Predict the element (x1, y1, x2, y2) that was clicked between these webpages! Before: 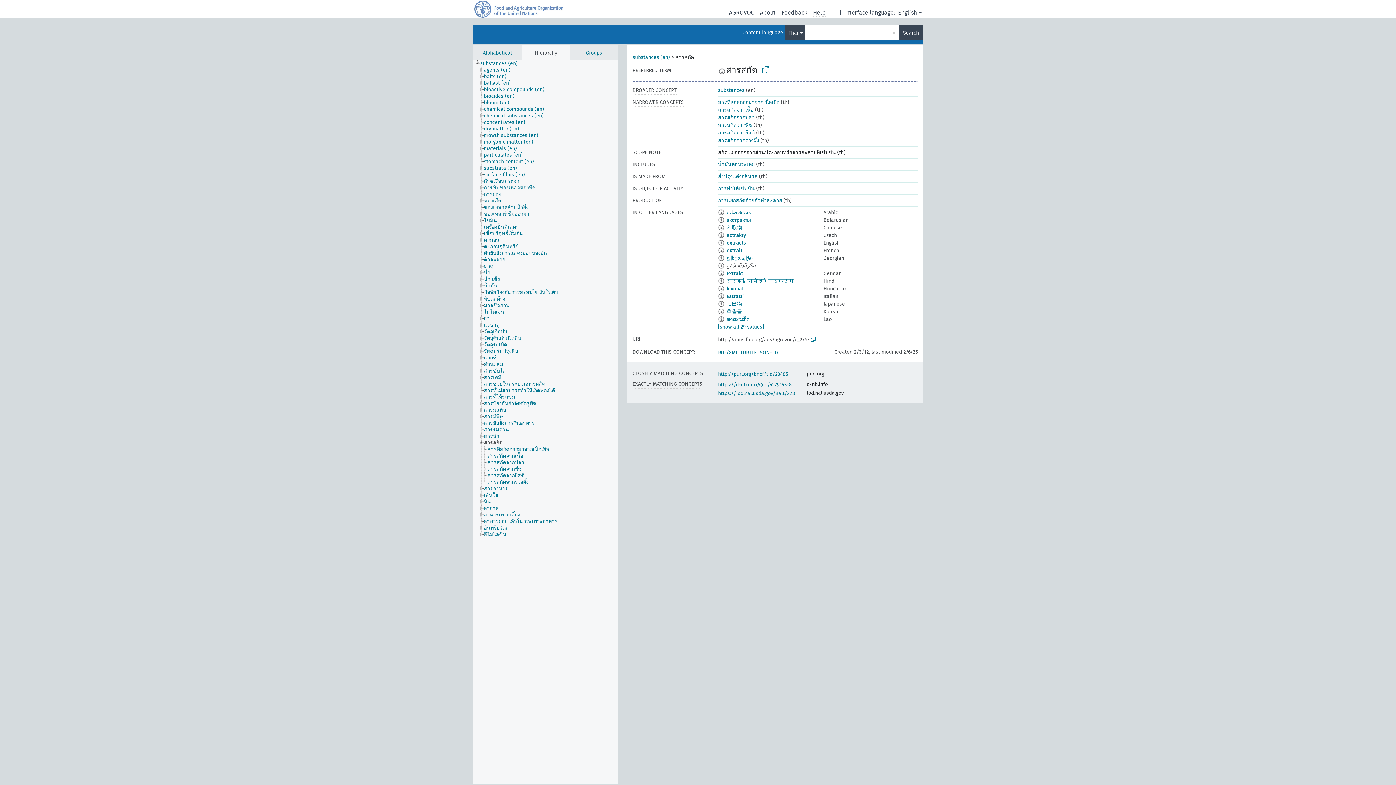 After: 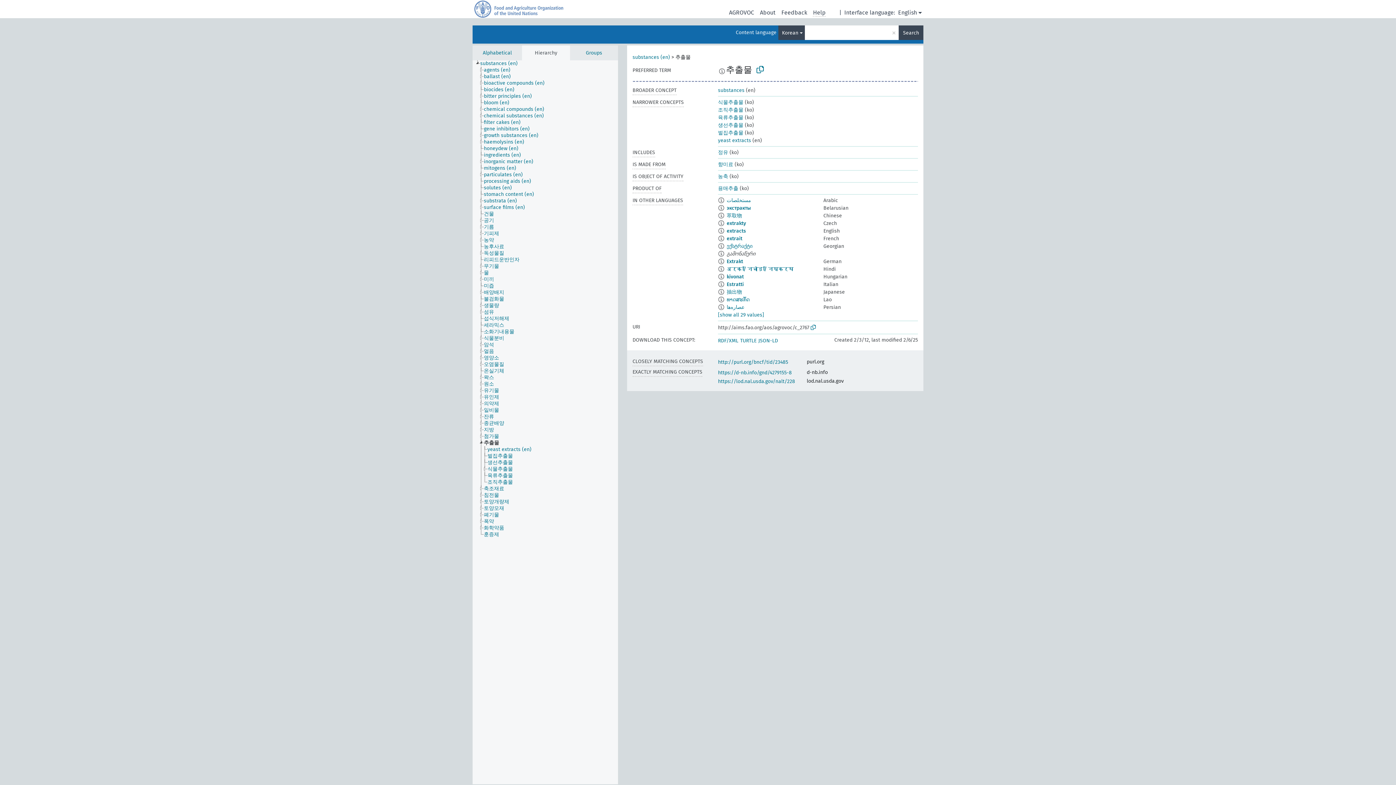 Action: label: 추출물 bbox: (726, 308, 742, 314)